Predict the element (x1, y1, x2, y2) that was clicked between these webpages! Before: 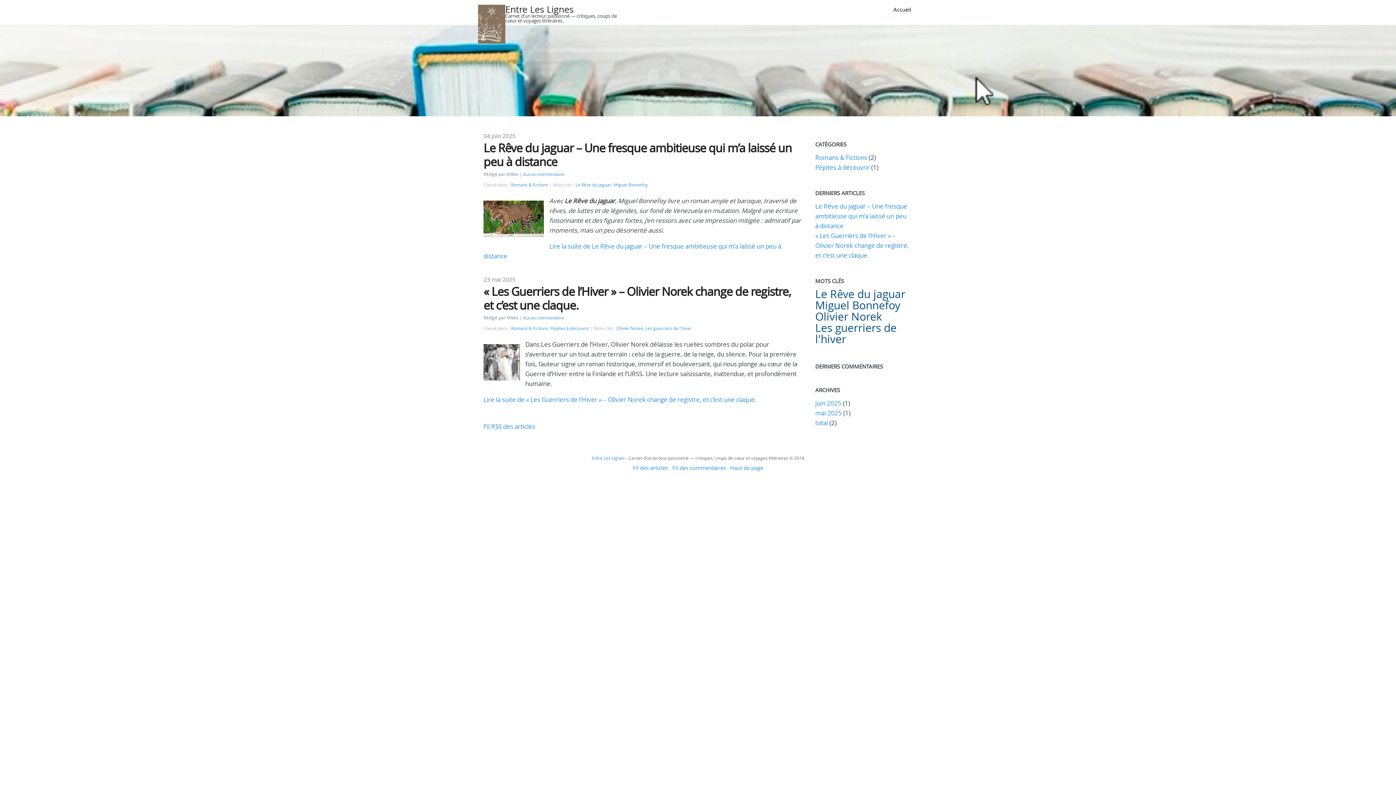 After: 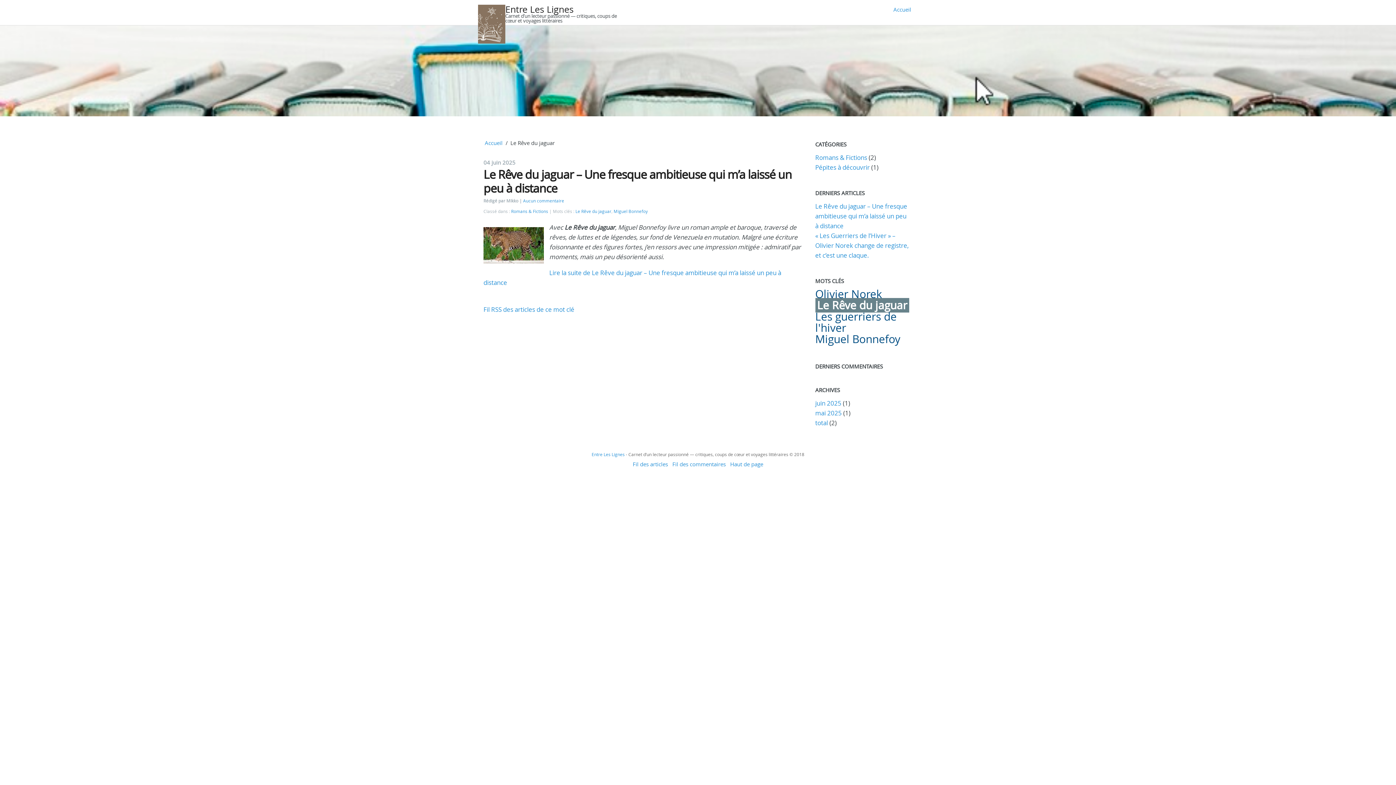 Action: label: Le Rêve du jaguar bbox: (815, 286, 907, 301)